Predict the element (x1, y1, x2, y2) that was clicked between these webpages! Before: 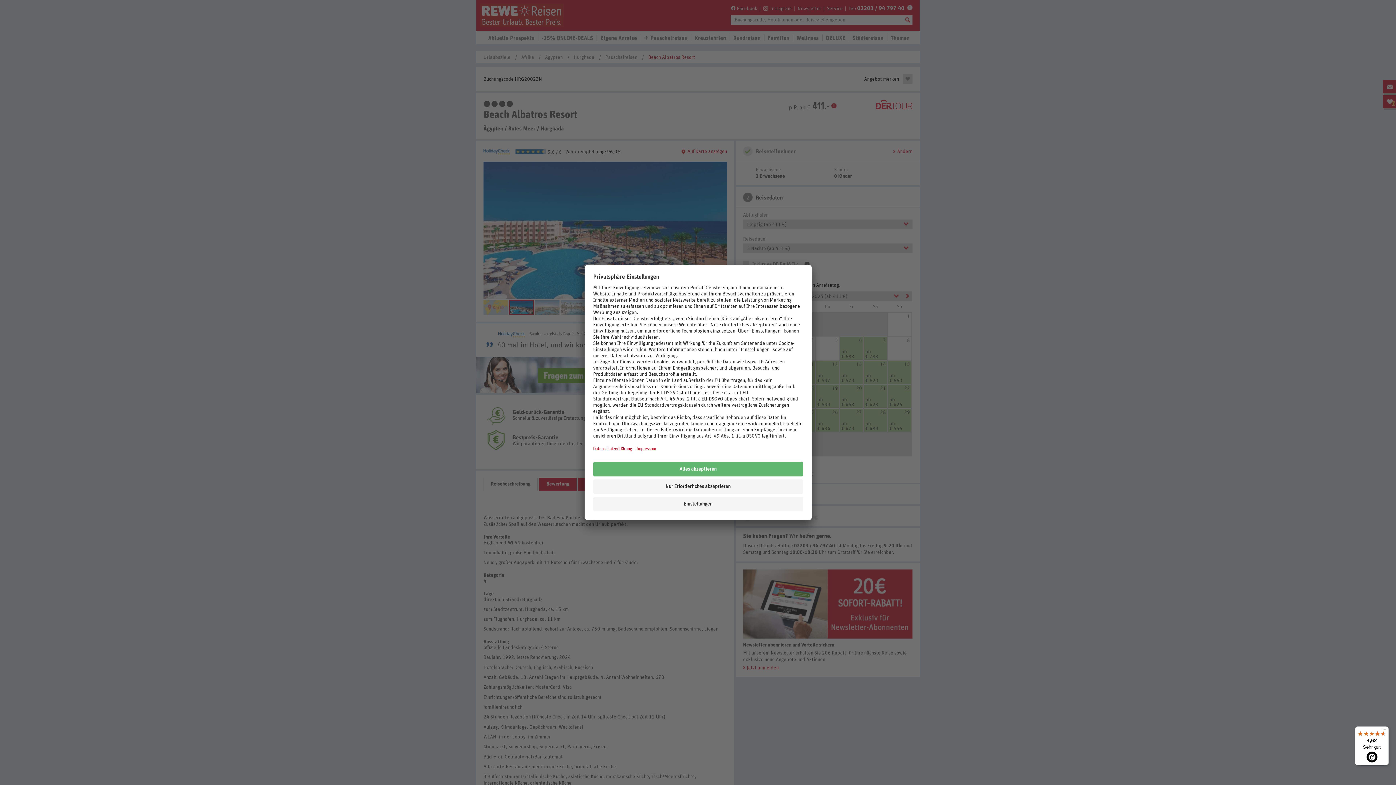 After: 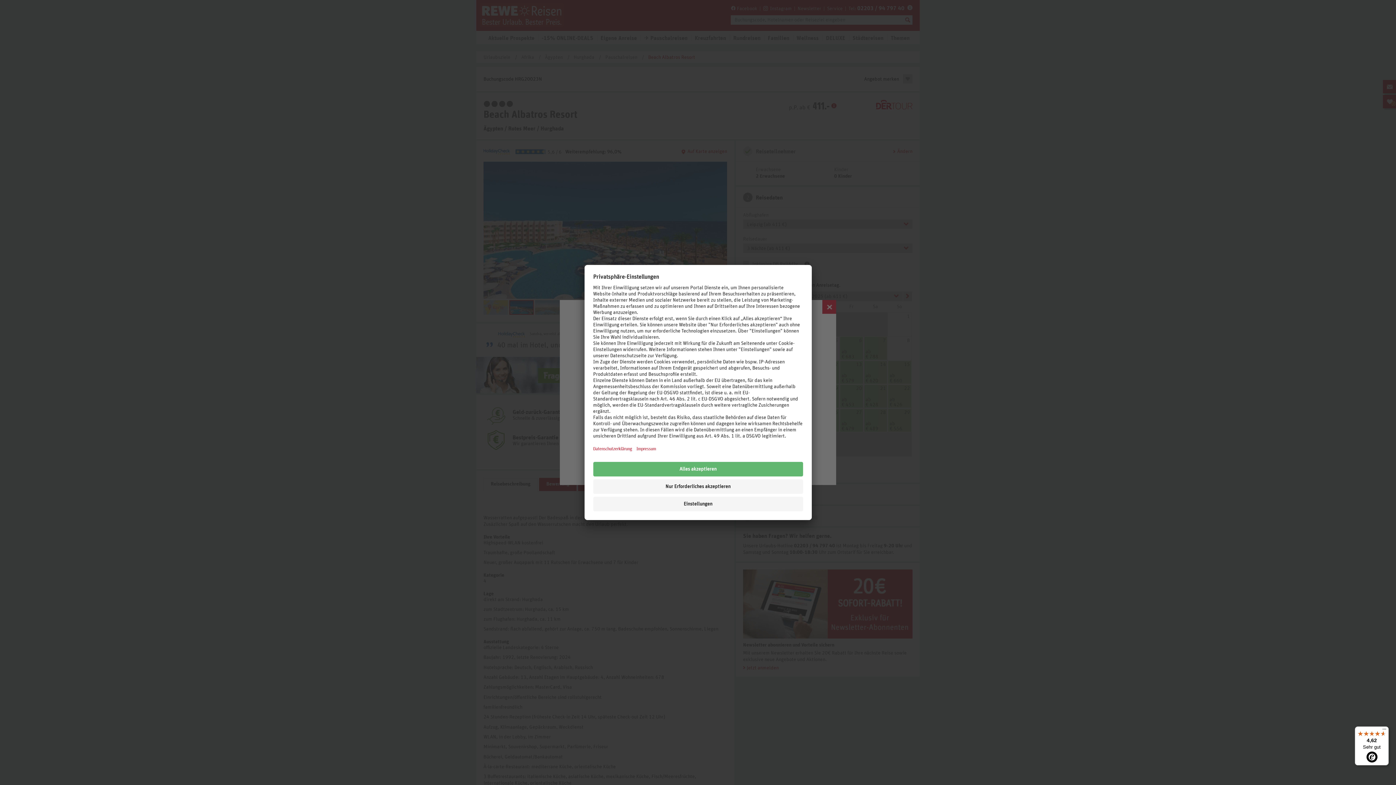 Action: bbox: (1355, 726, 1389, 765) label: 4,62

Sehr gut